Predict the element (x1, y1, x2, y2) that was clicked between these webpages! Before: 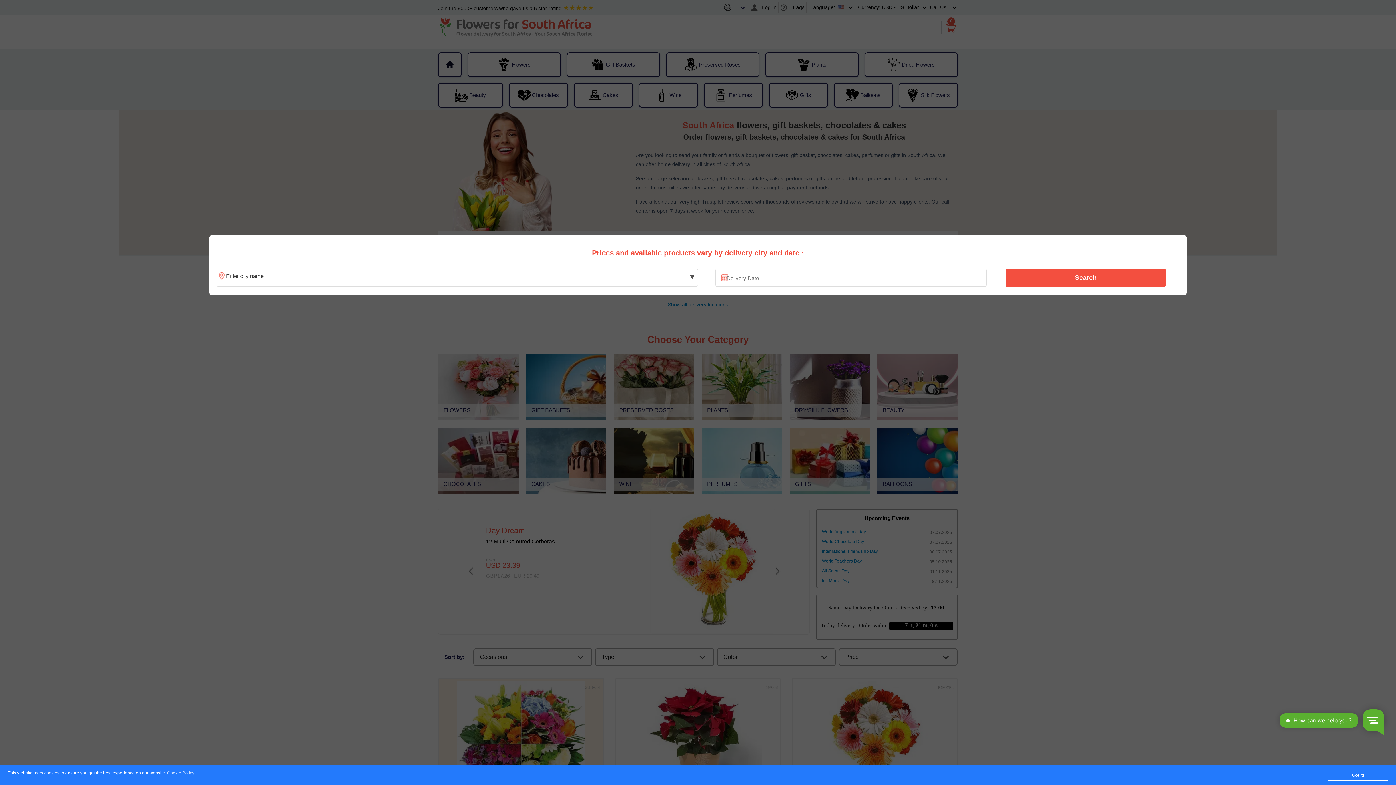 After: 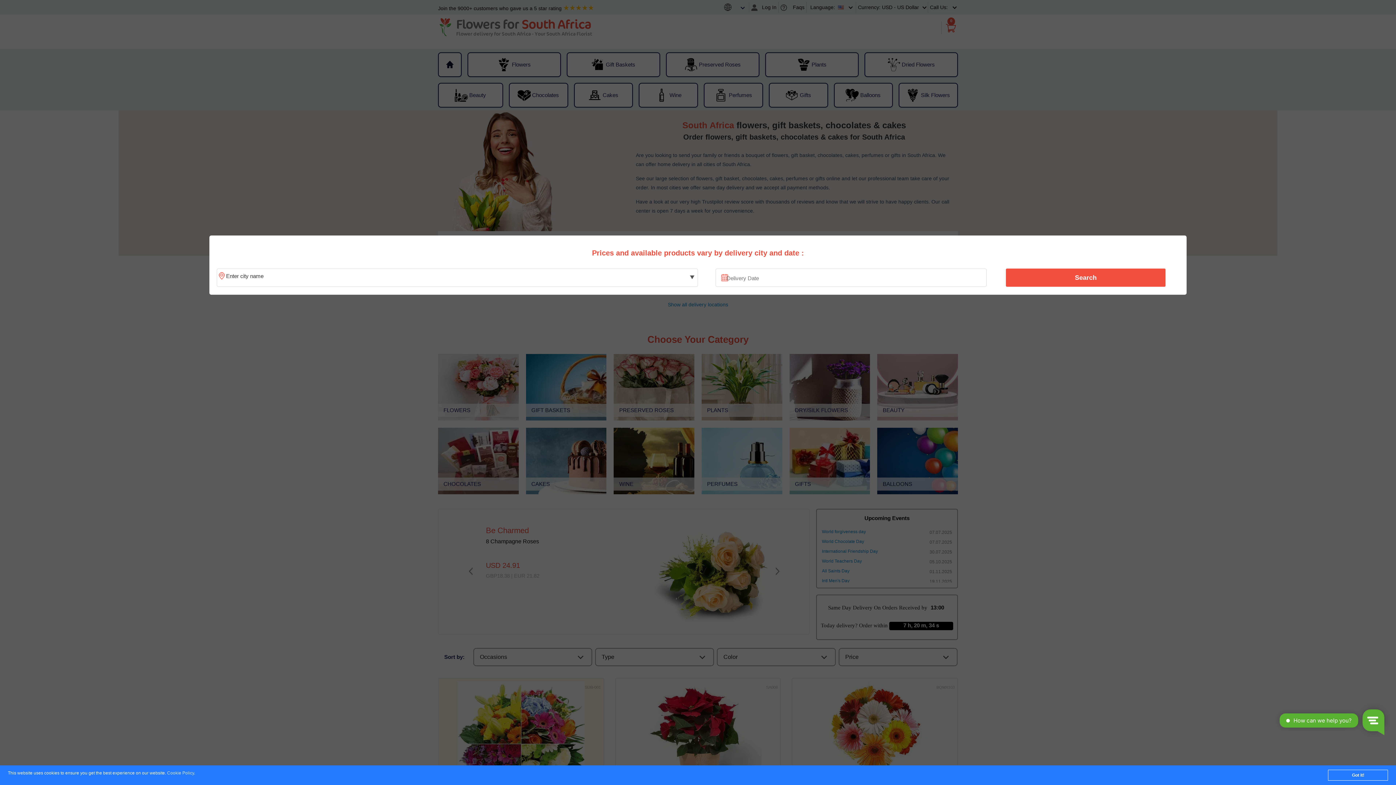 Action: label: Cookie Policy bbox: (167, 771, 194, 776)